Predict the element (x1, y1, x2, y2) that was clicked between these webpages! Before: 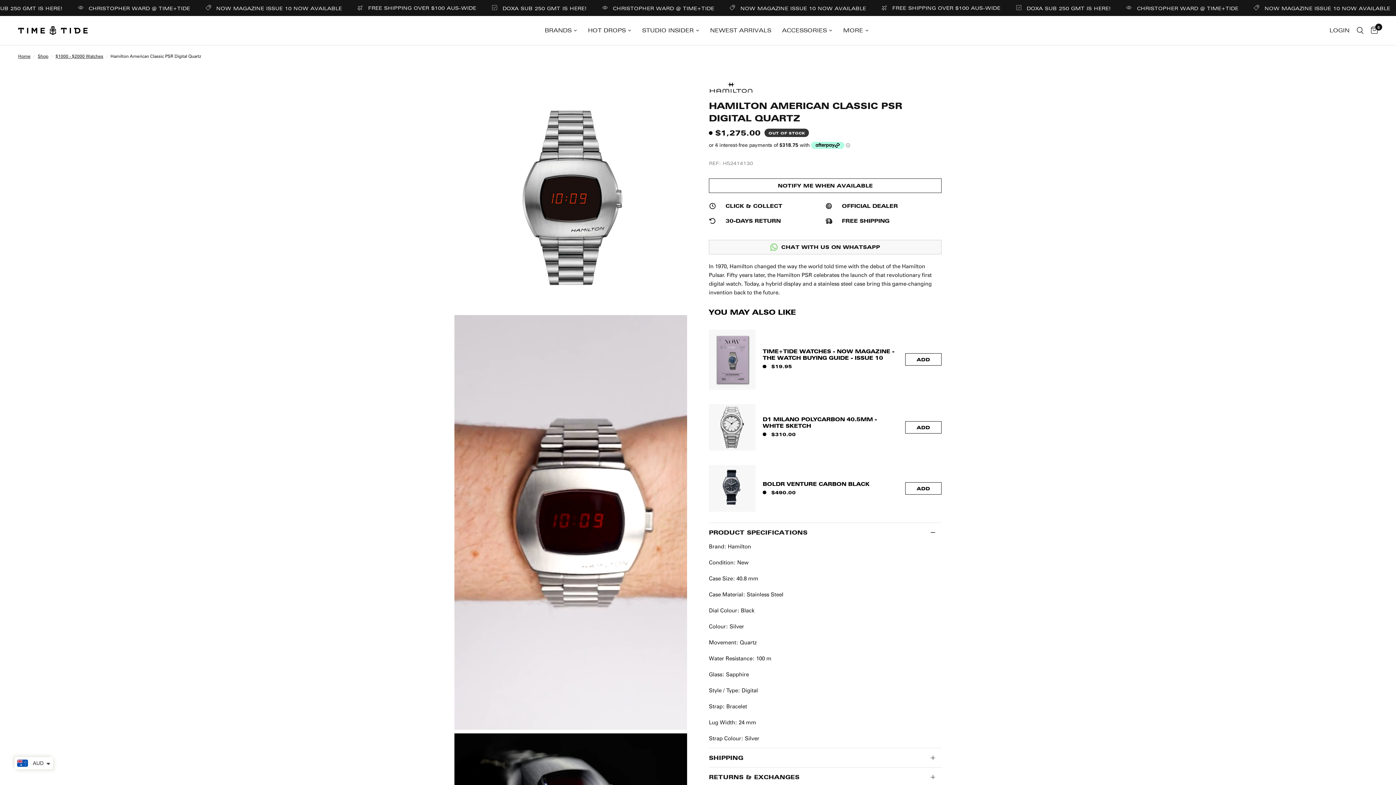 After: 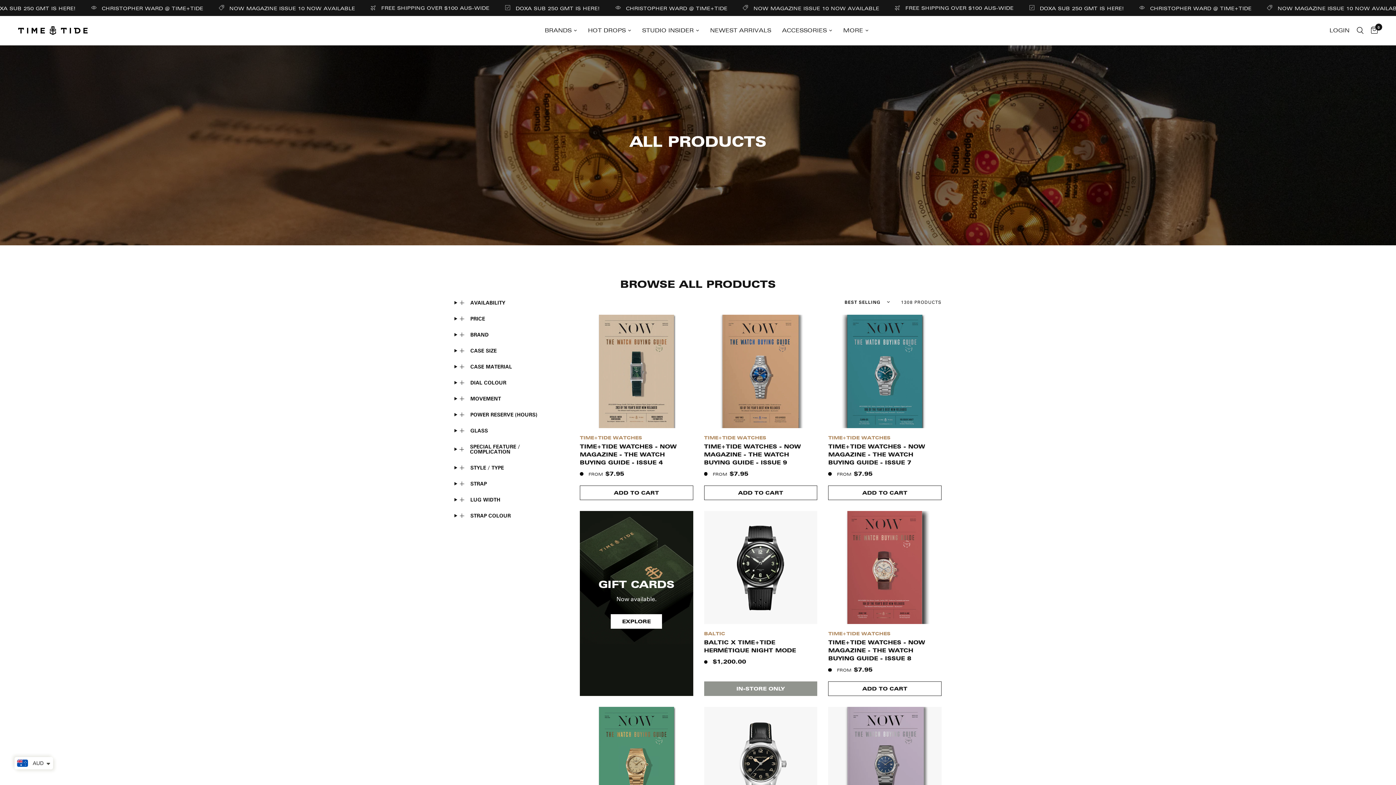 Action: bbox: (37, 52, 48, 59) label: Shop